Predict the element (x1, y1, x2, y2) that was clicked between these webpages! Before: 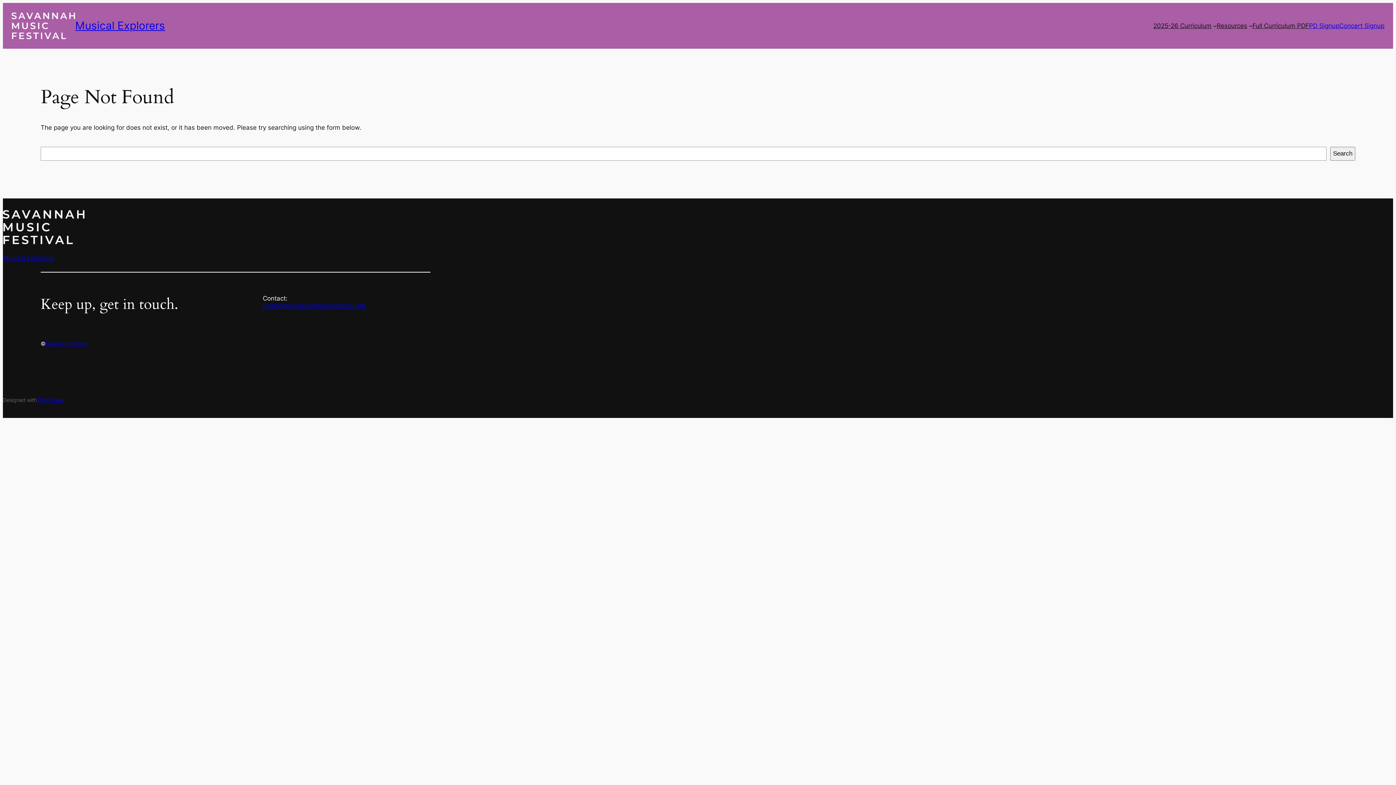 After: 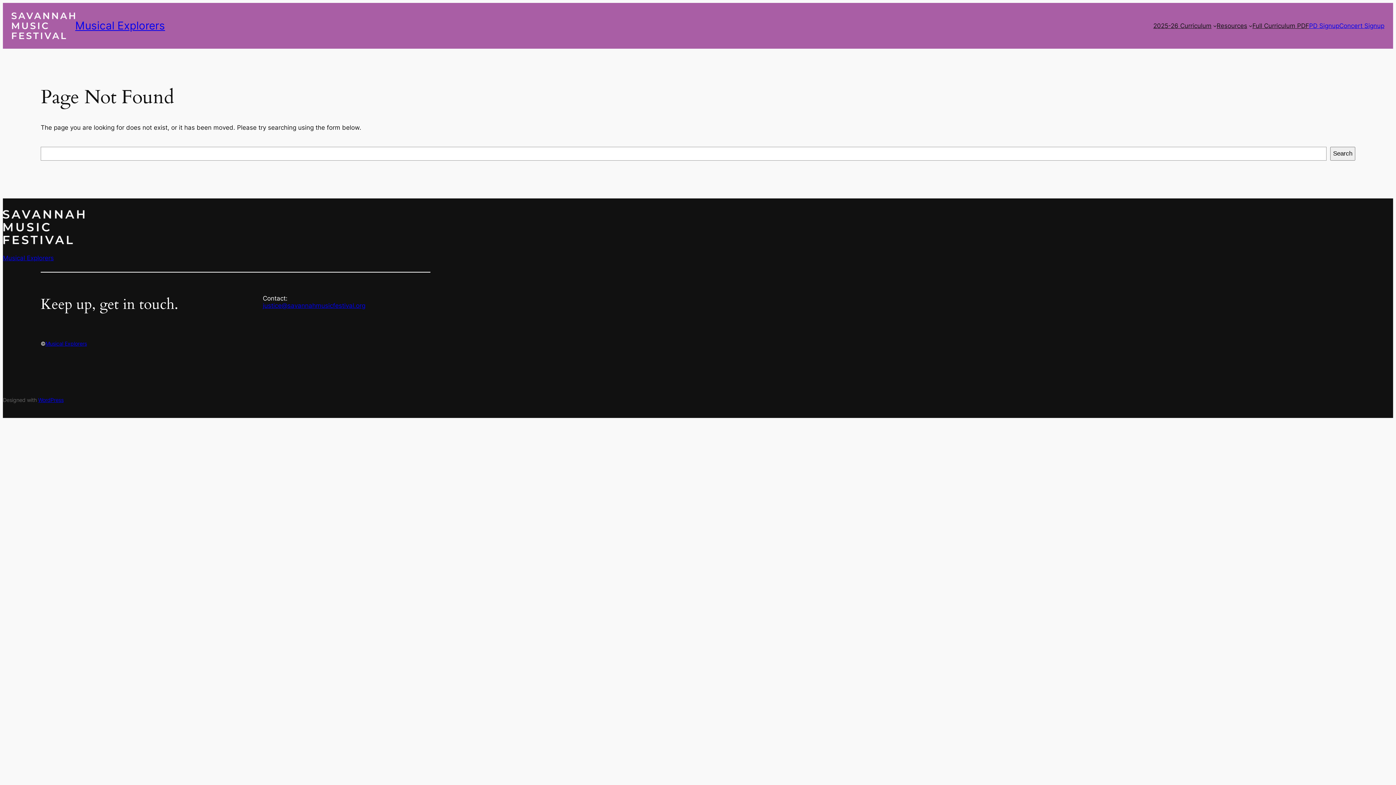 Action: bbox: (262, 302, 365, 309) label: justice@savannahmusicfestival.org